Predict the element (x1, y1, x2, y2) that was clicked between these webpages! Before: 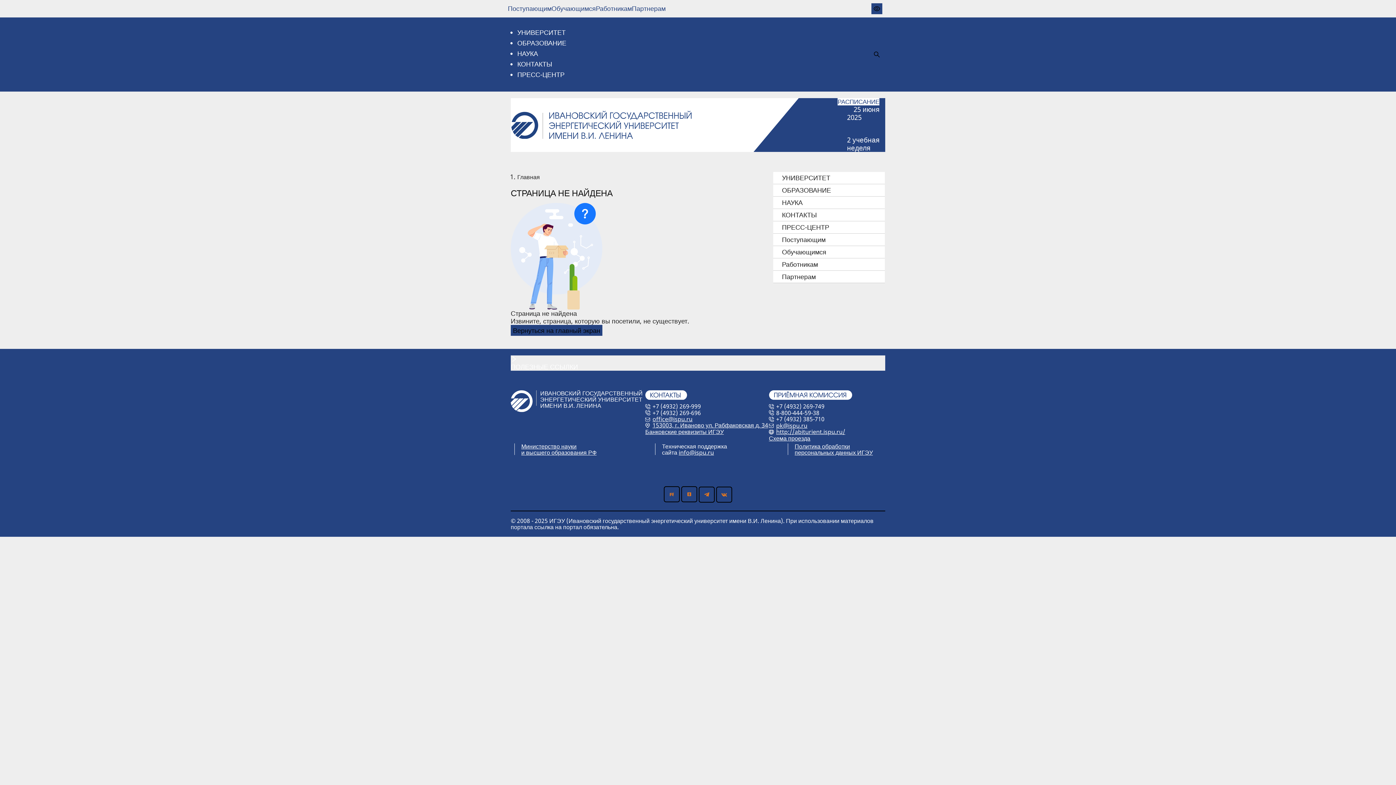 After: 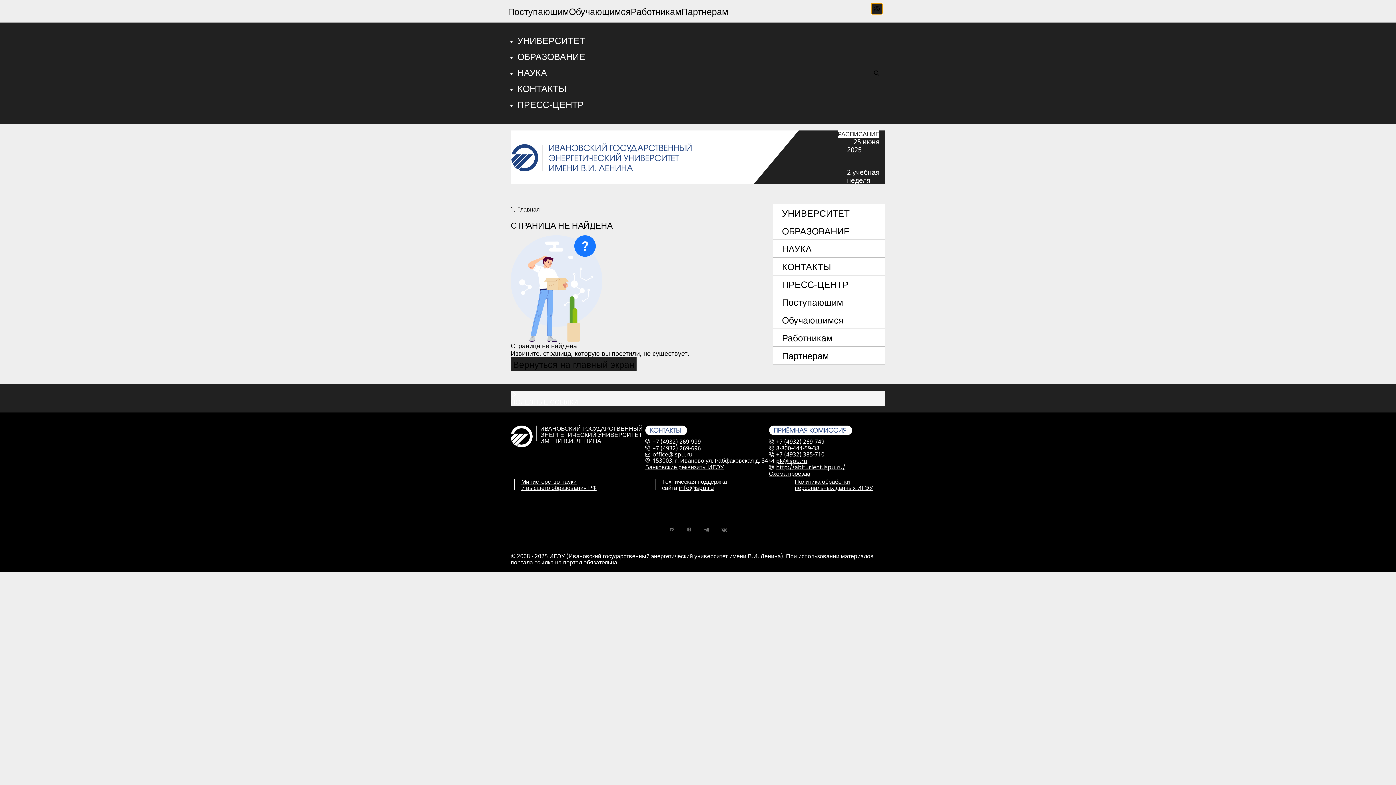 Action: bbox: (871, 3, 882, 14)